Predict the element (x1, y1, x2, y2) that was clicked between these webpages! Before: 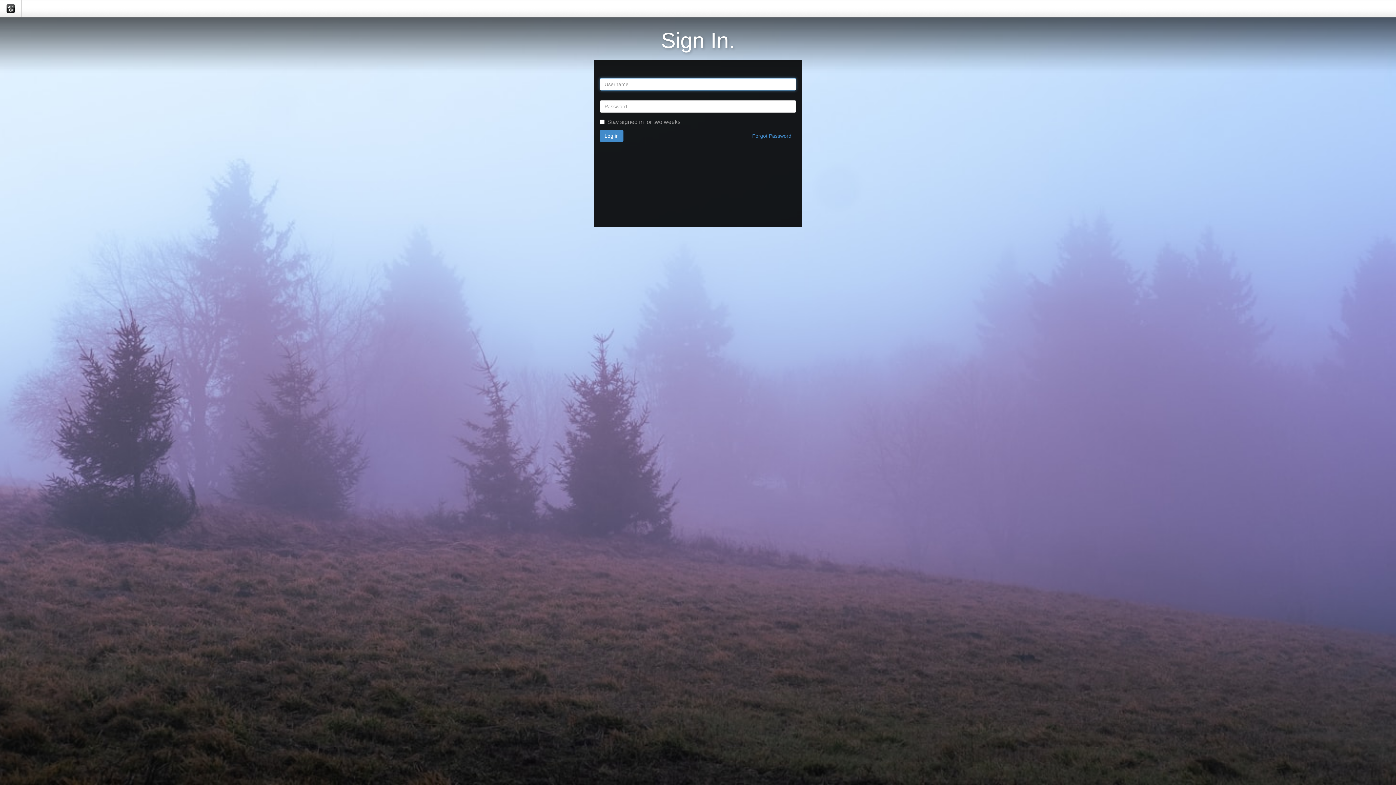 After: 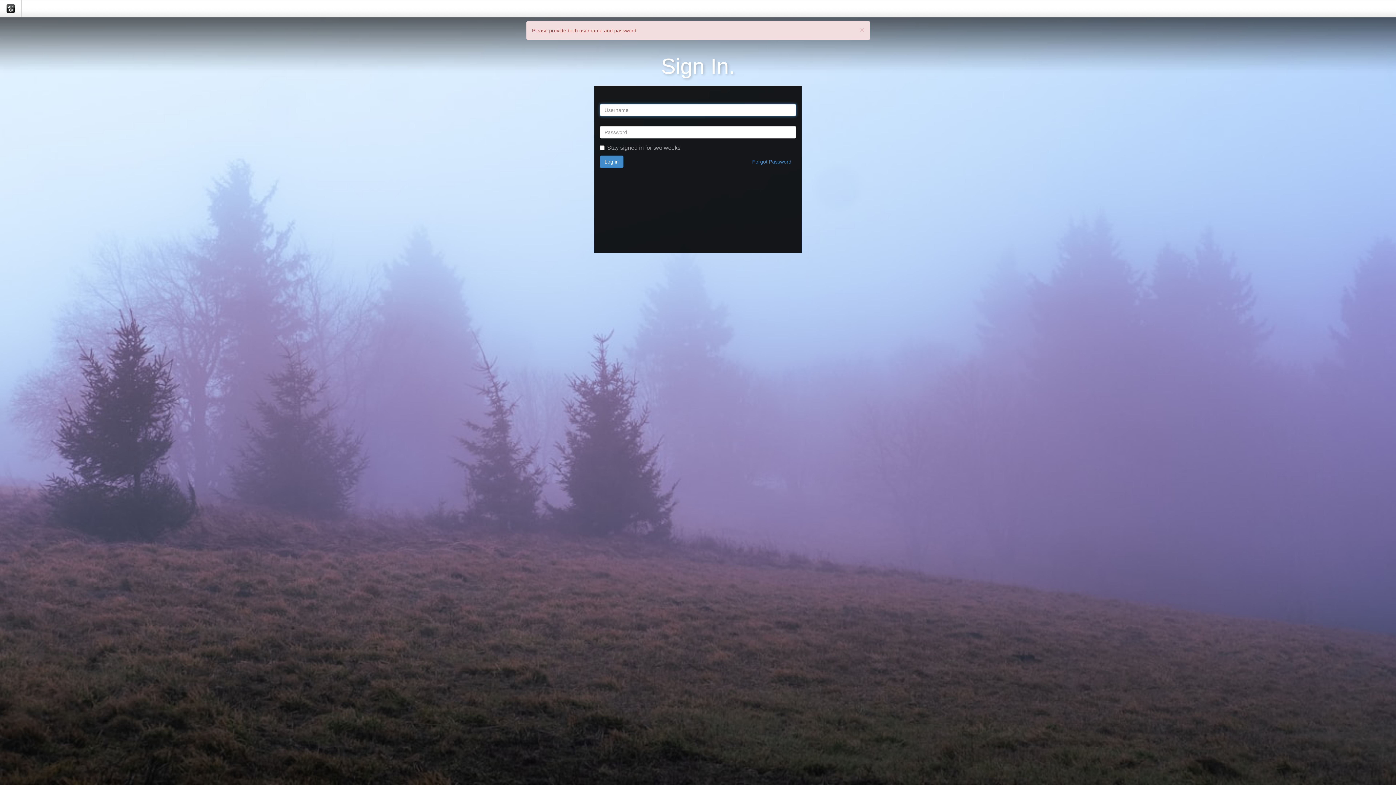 Action: bbox: (600, 129, 623, 142) label: Log in